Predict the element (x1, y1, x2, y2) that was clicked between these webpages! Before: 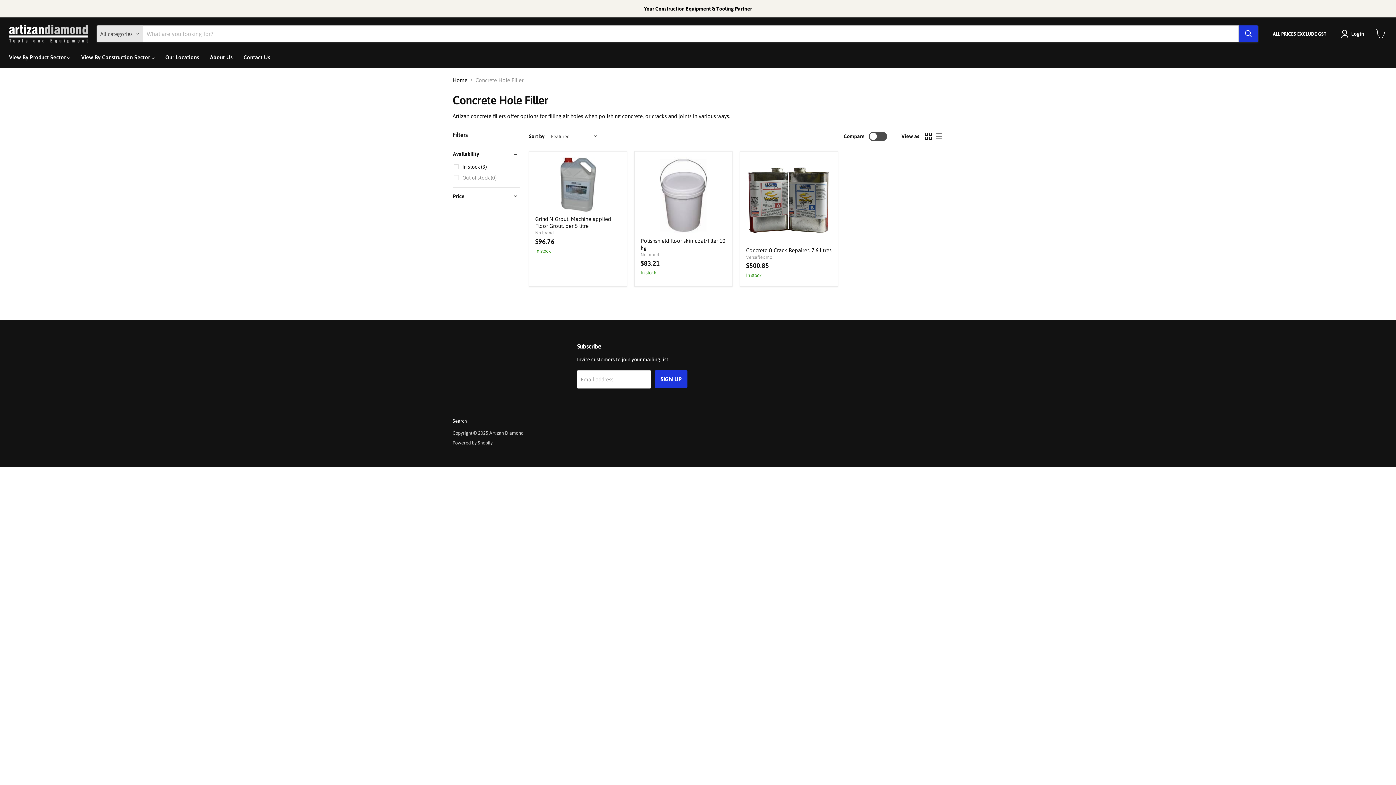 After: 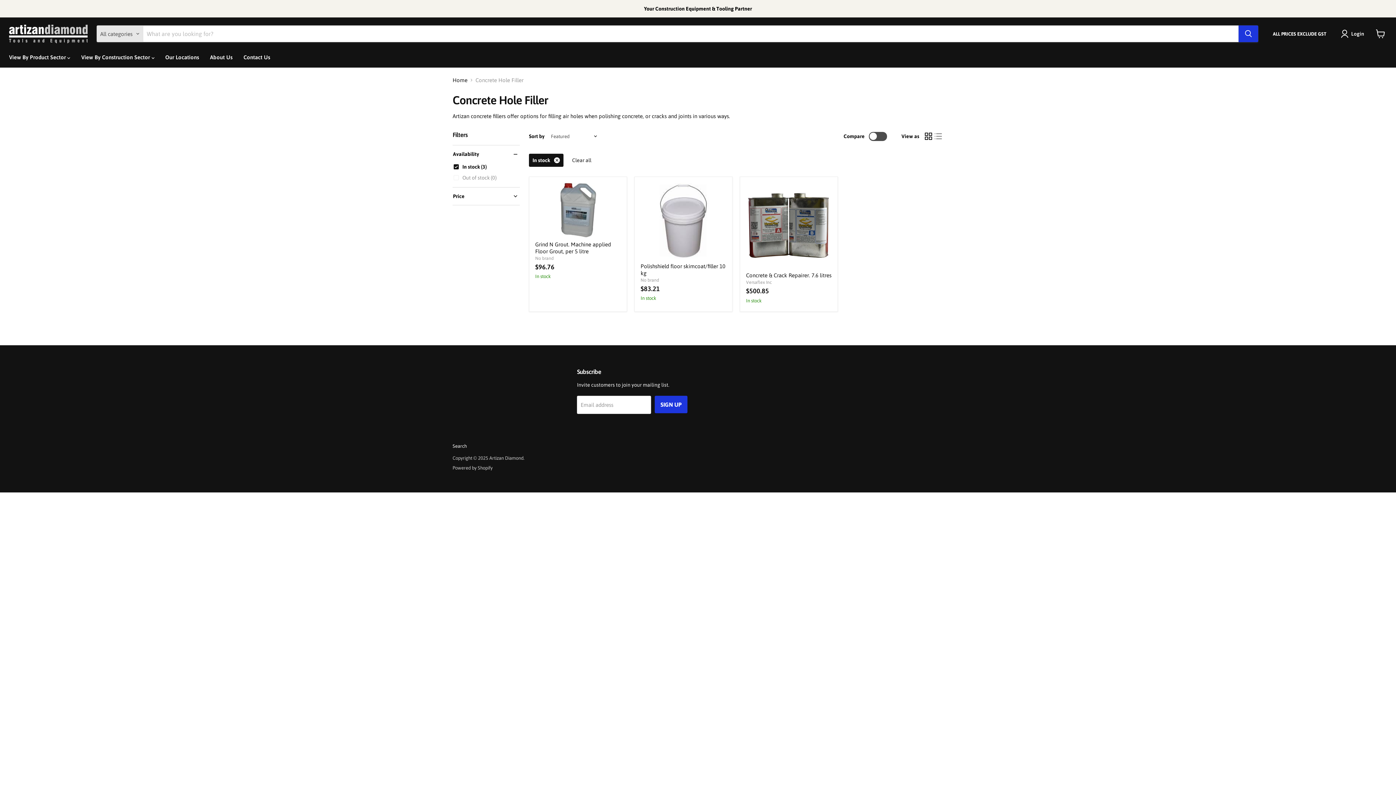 Action: label: In stock (3) bbox: (452, 163, 488, 171)